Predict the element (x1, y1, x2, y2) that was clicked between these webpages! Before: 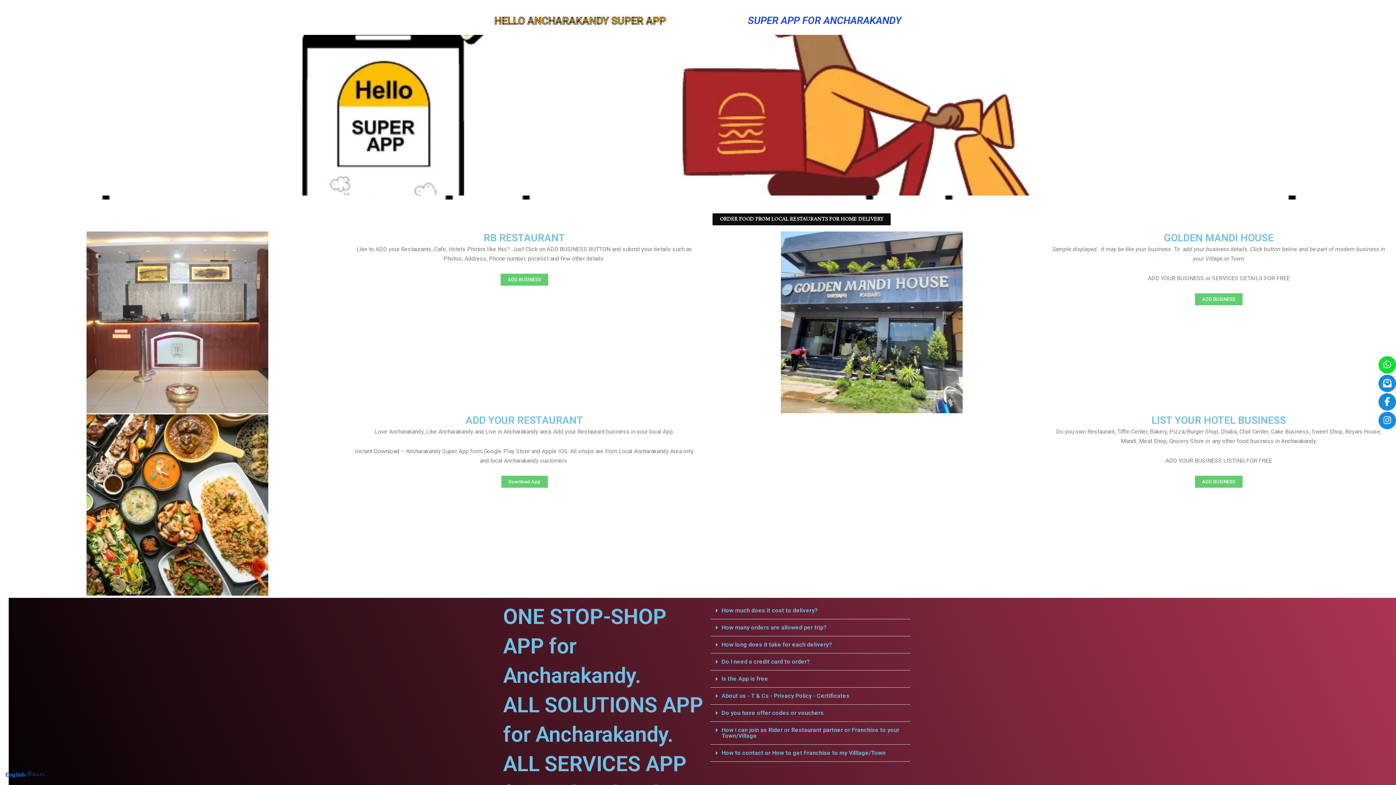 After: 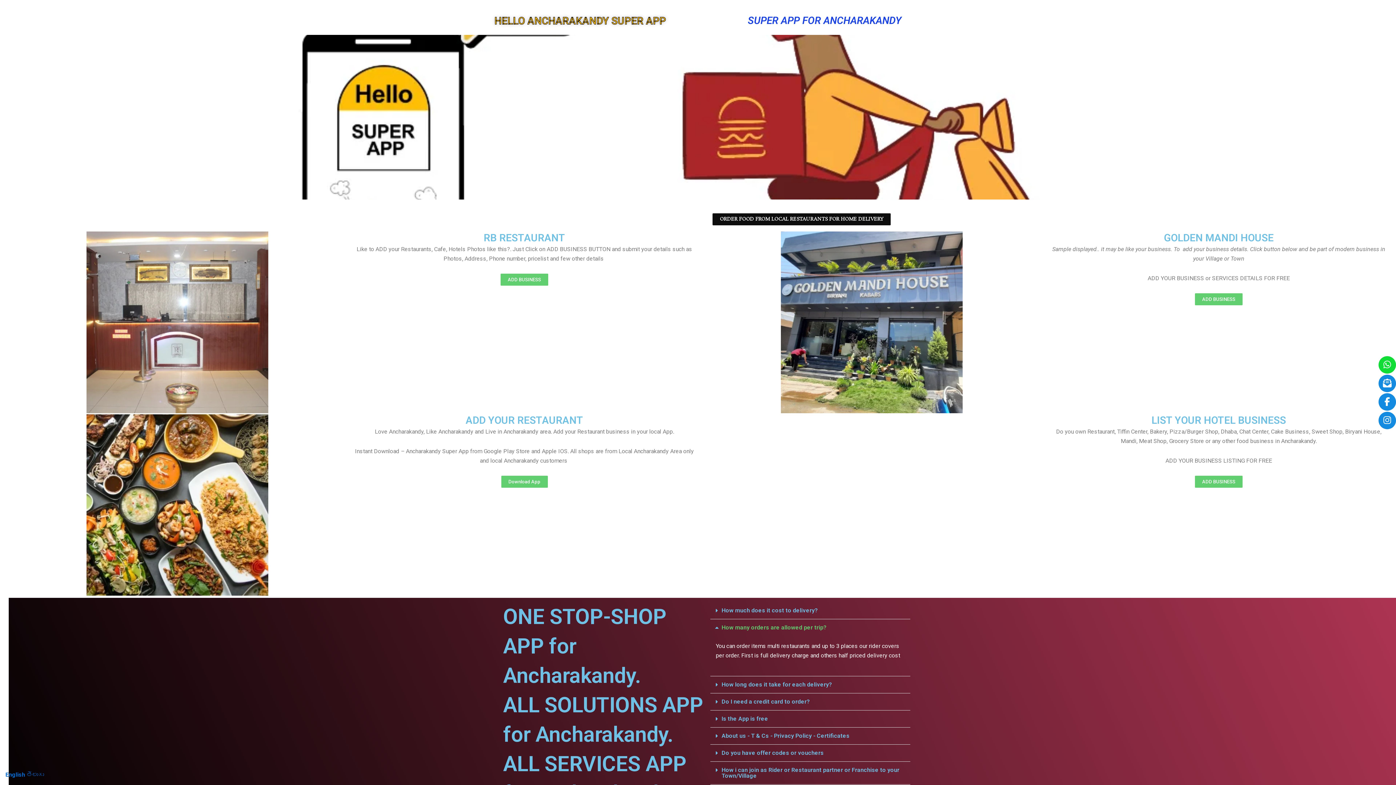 Action: label: How many orders are allowed per trip? bbox: (710, 619, 910, 636)